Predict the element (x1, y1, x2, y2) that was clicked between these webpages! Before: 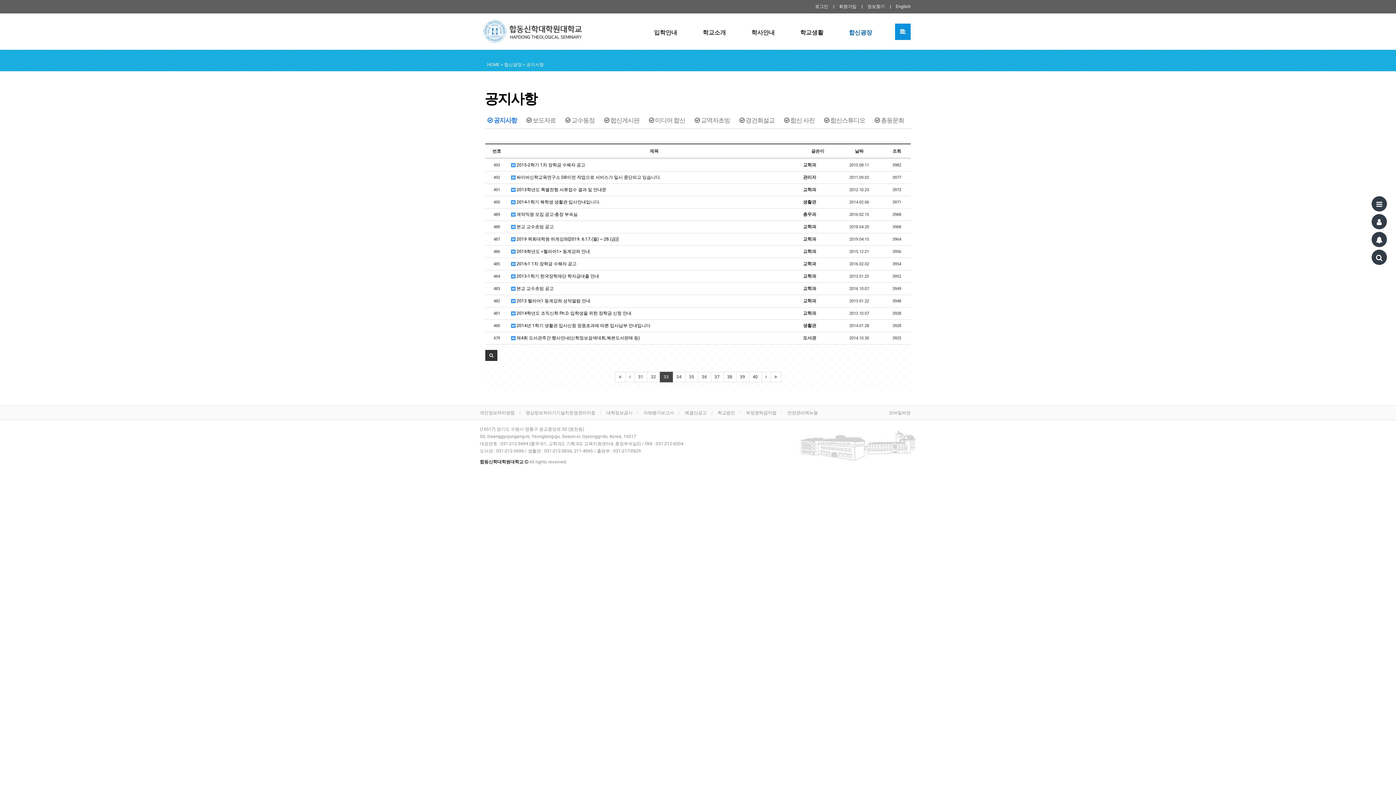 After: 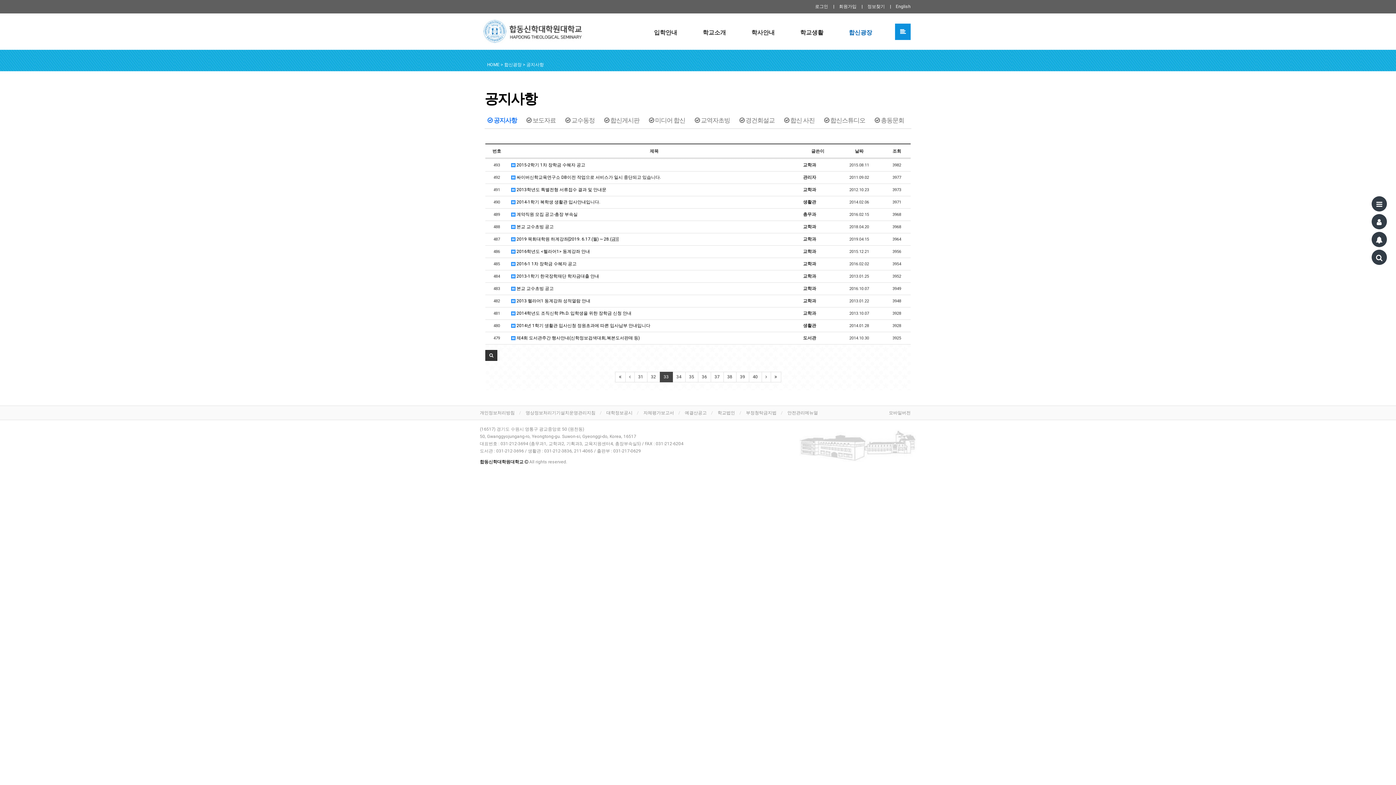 Action: label: 정보찾기 bbox: (867, 2, 885, 10)